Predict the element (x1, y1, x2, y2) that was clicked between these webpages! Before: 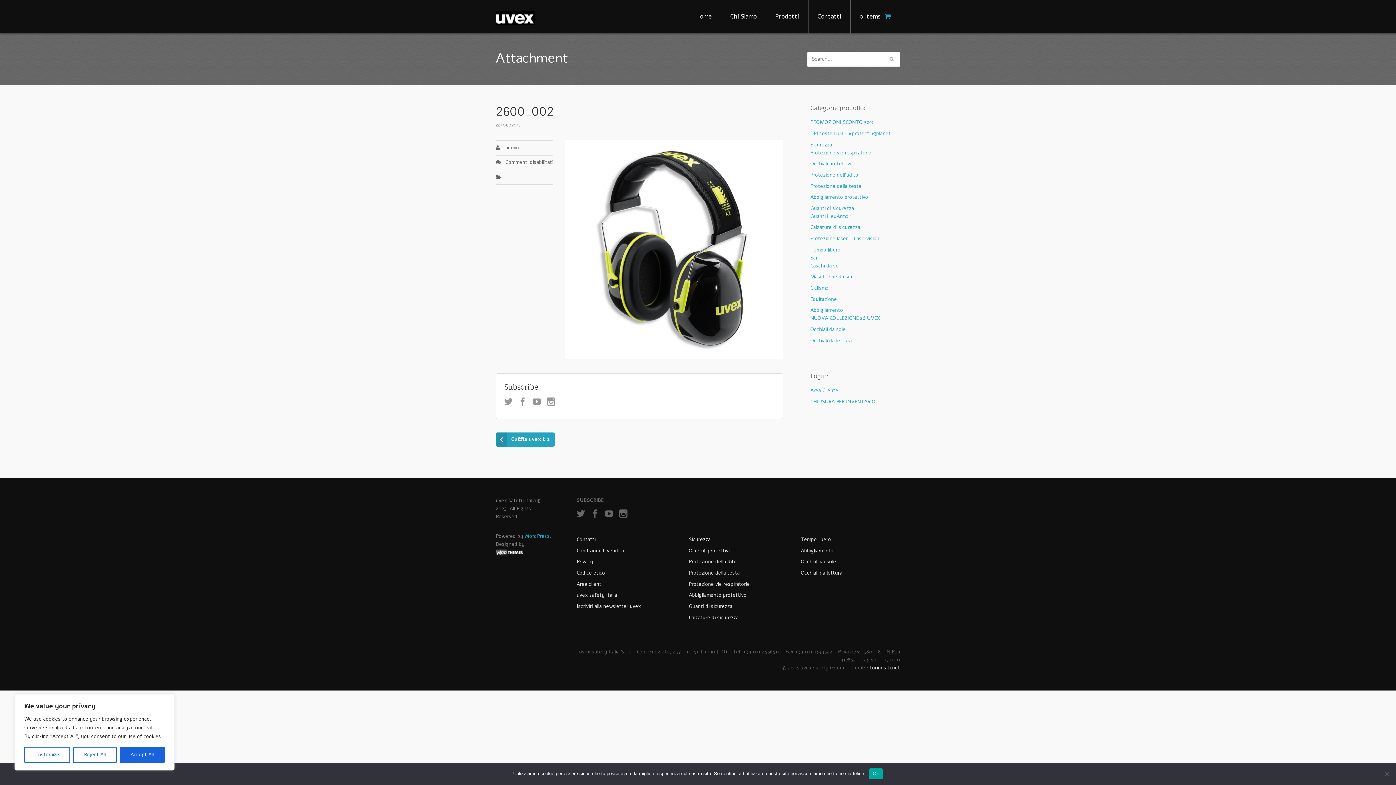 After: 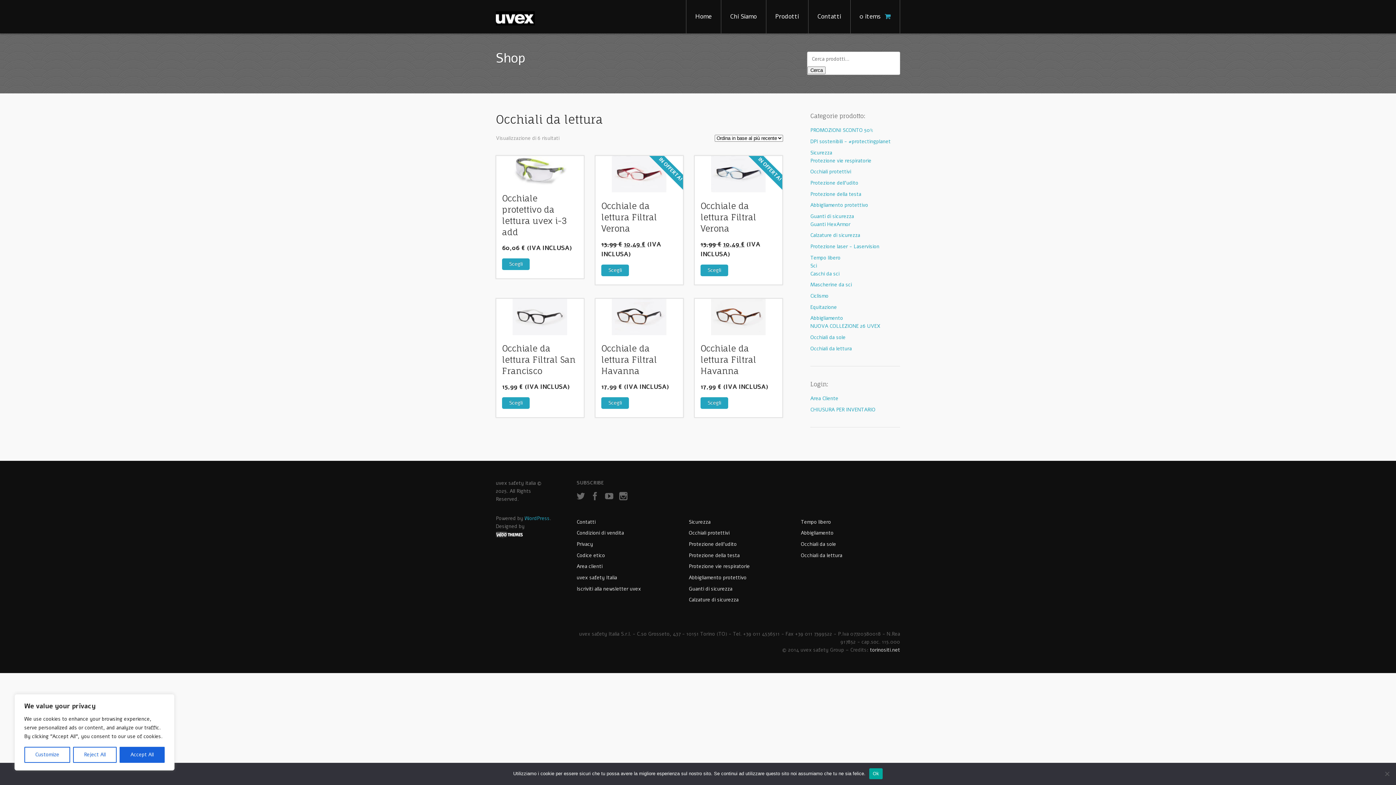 Action: label: Occhiali da lettura bbox: (810, 337, 852, 344)